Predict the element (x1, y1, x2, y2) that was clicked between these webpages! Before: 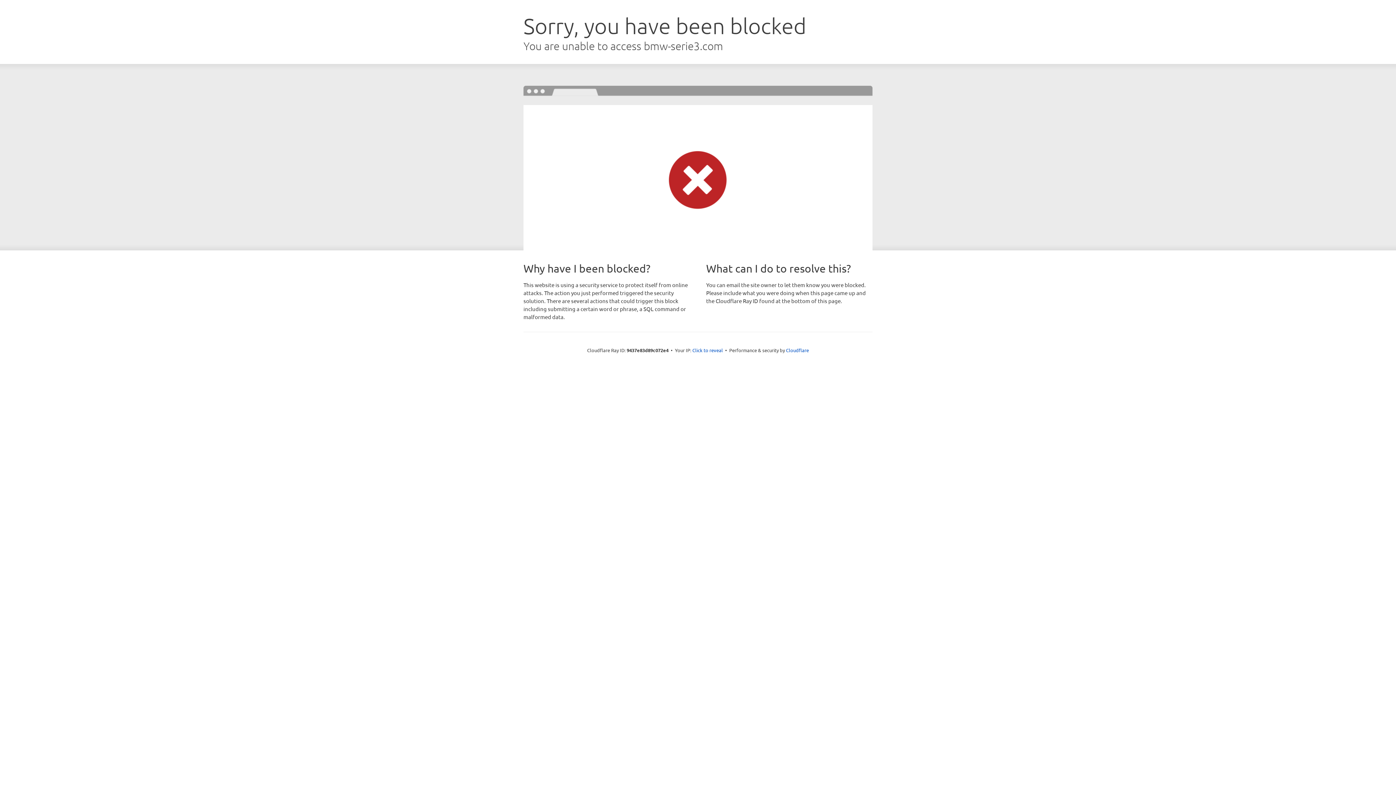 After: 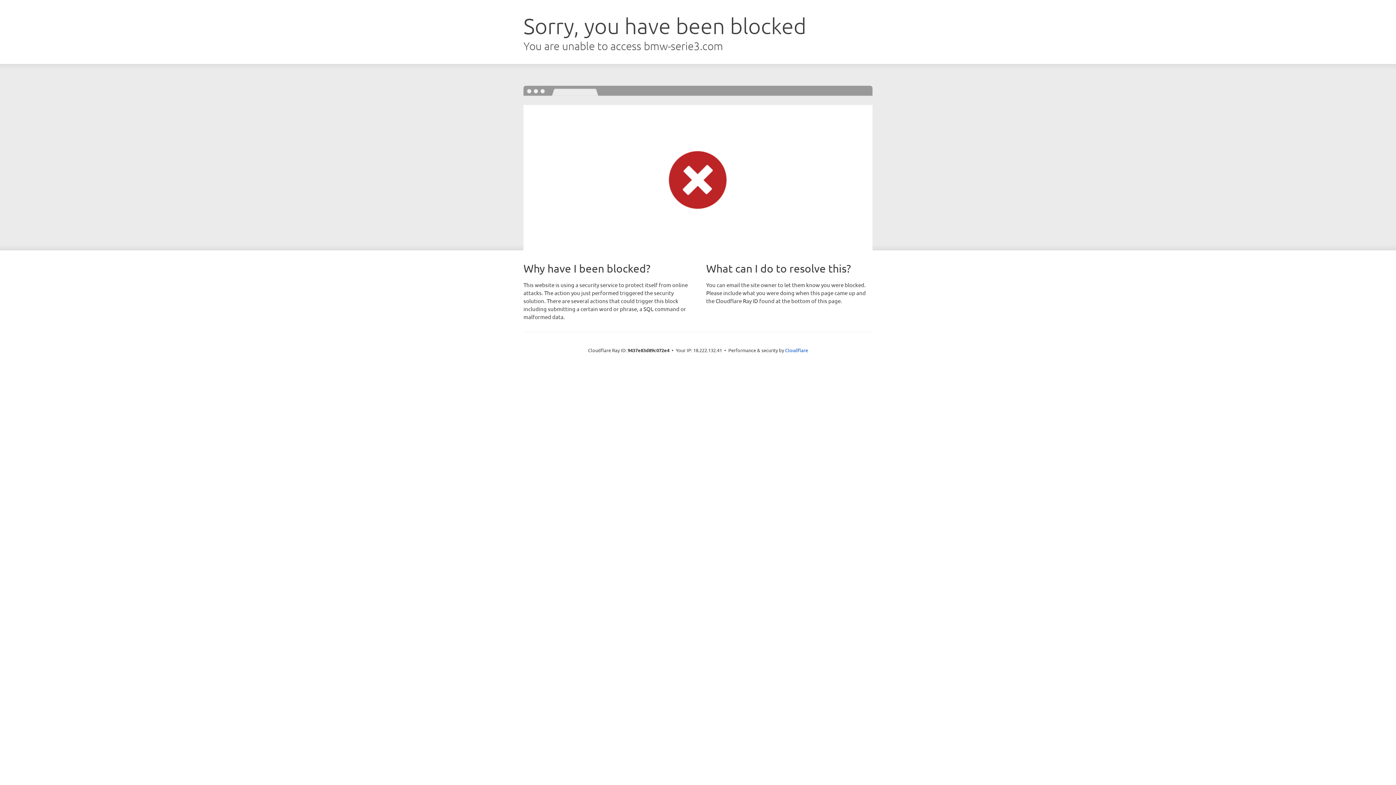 Action: bbox: (692, 346, 723, 353) label: Click to reveal